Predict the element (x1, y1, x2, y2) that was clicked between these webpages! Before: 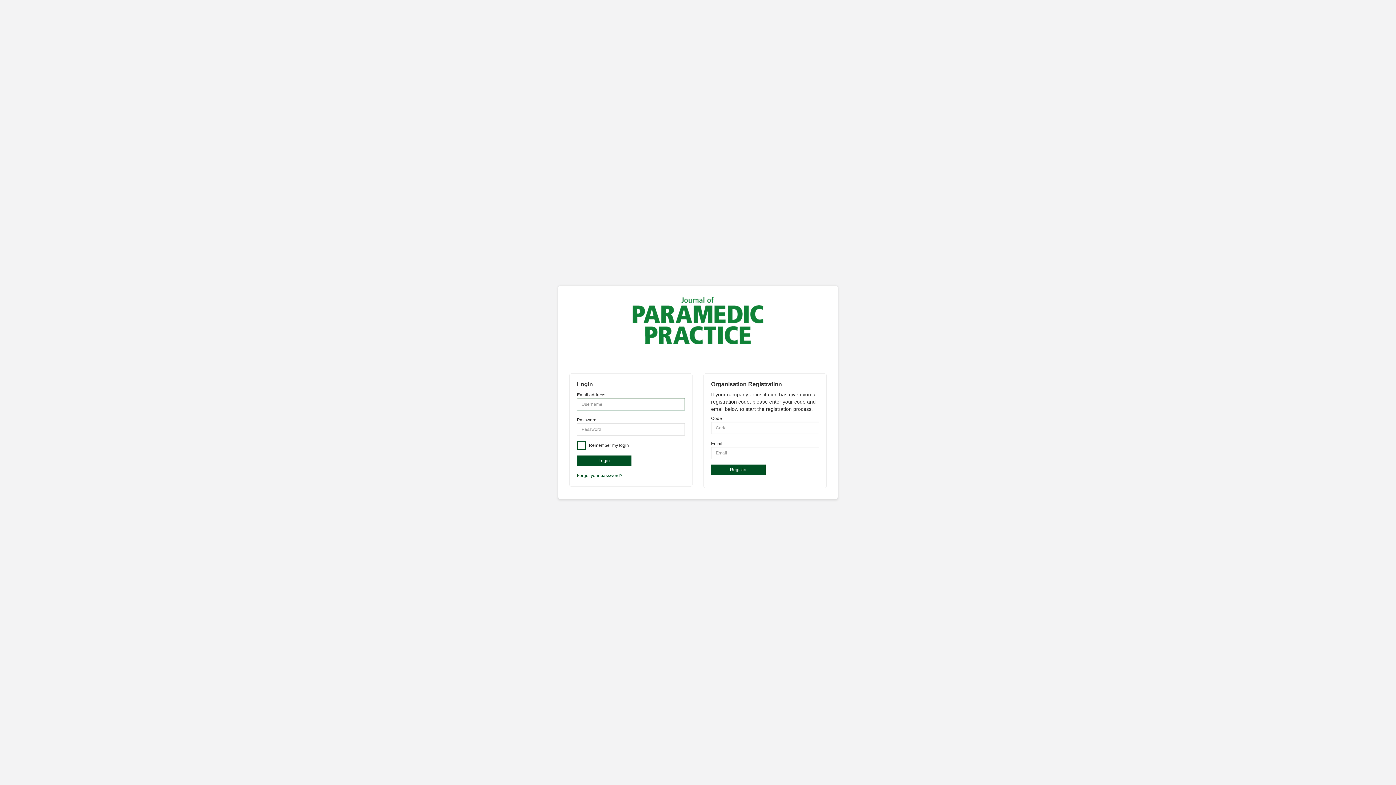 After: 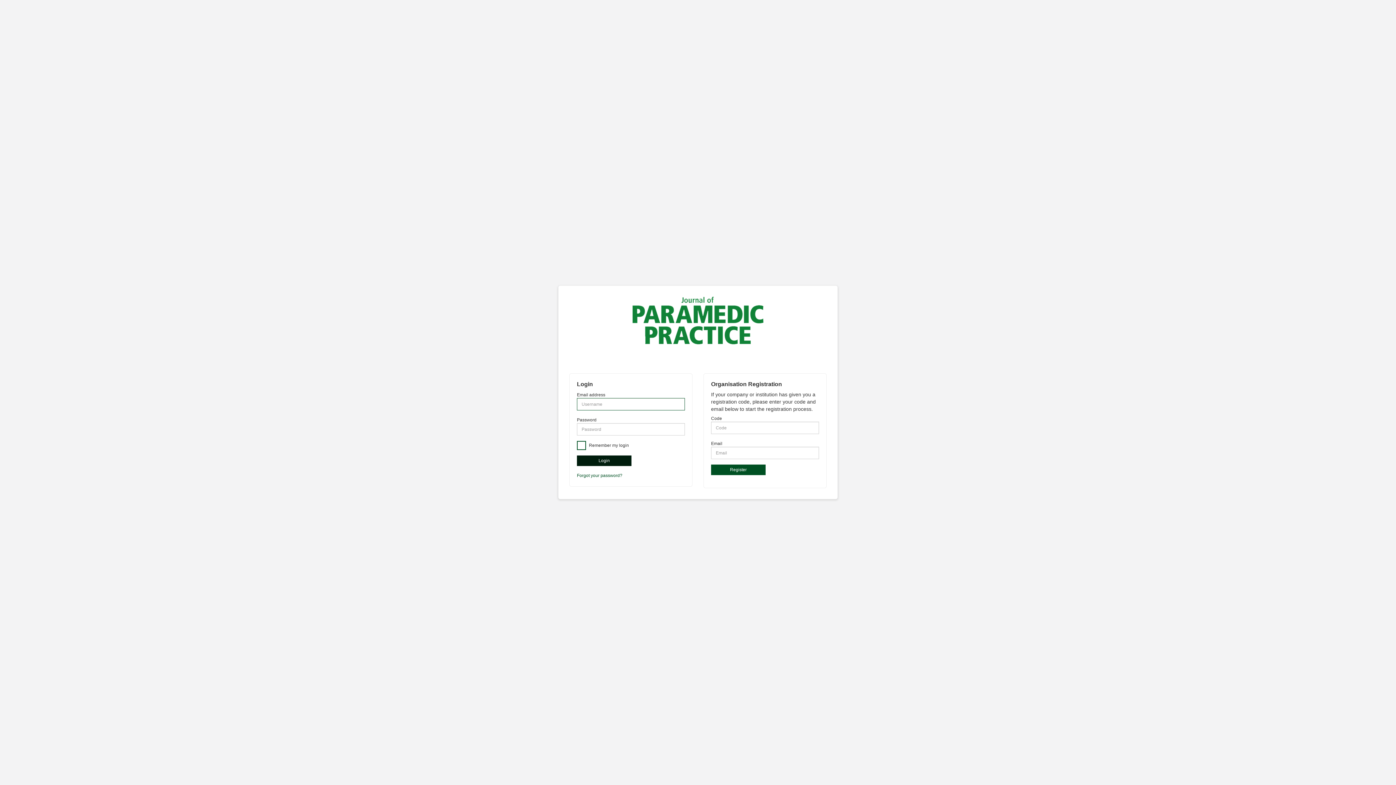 Action: label: Login bbox: (577, 455, 631, 466)